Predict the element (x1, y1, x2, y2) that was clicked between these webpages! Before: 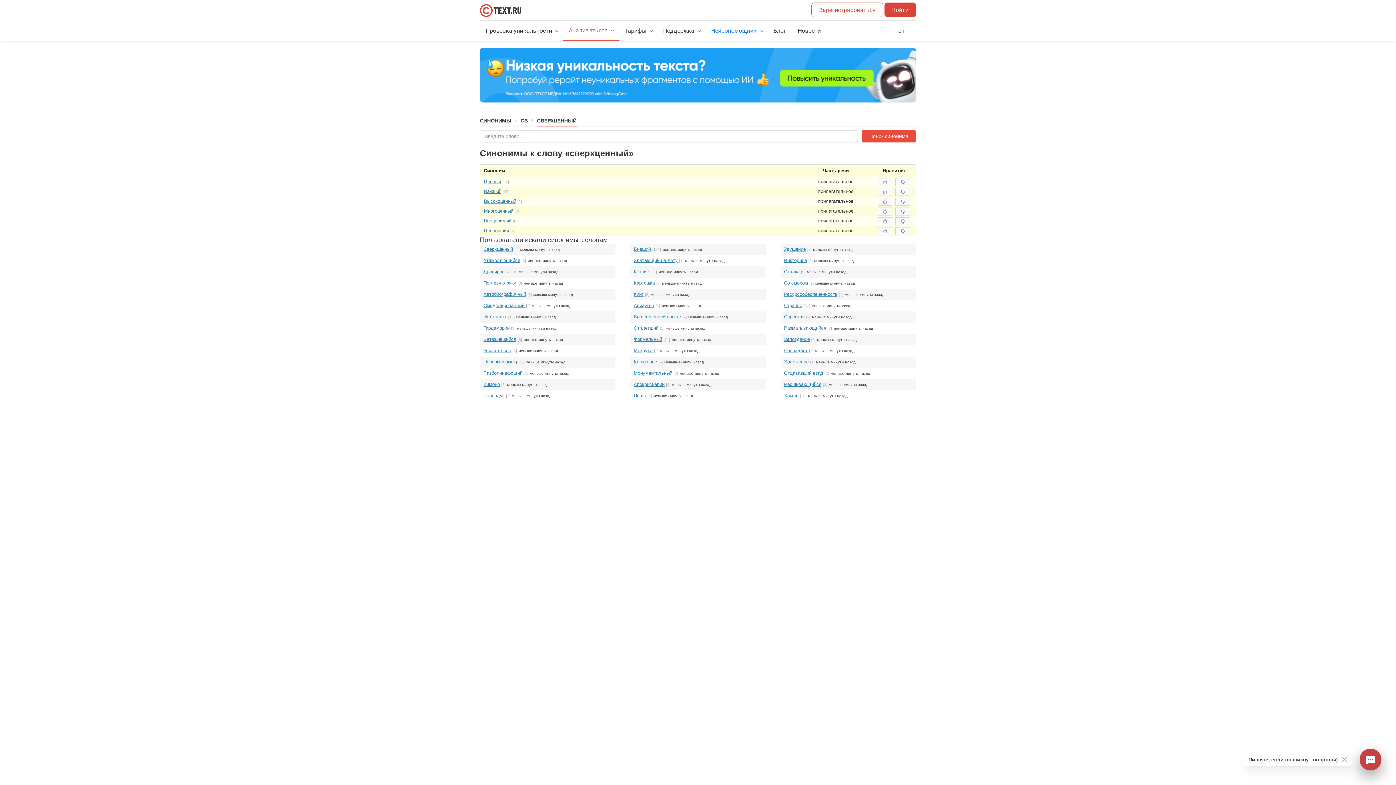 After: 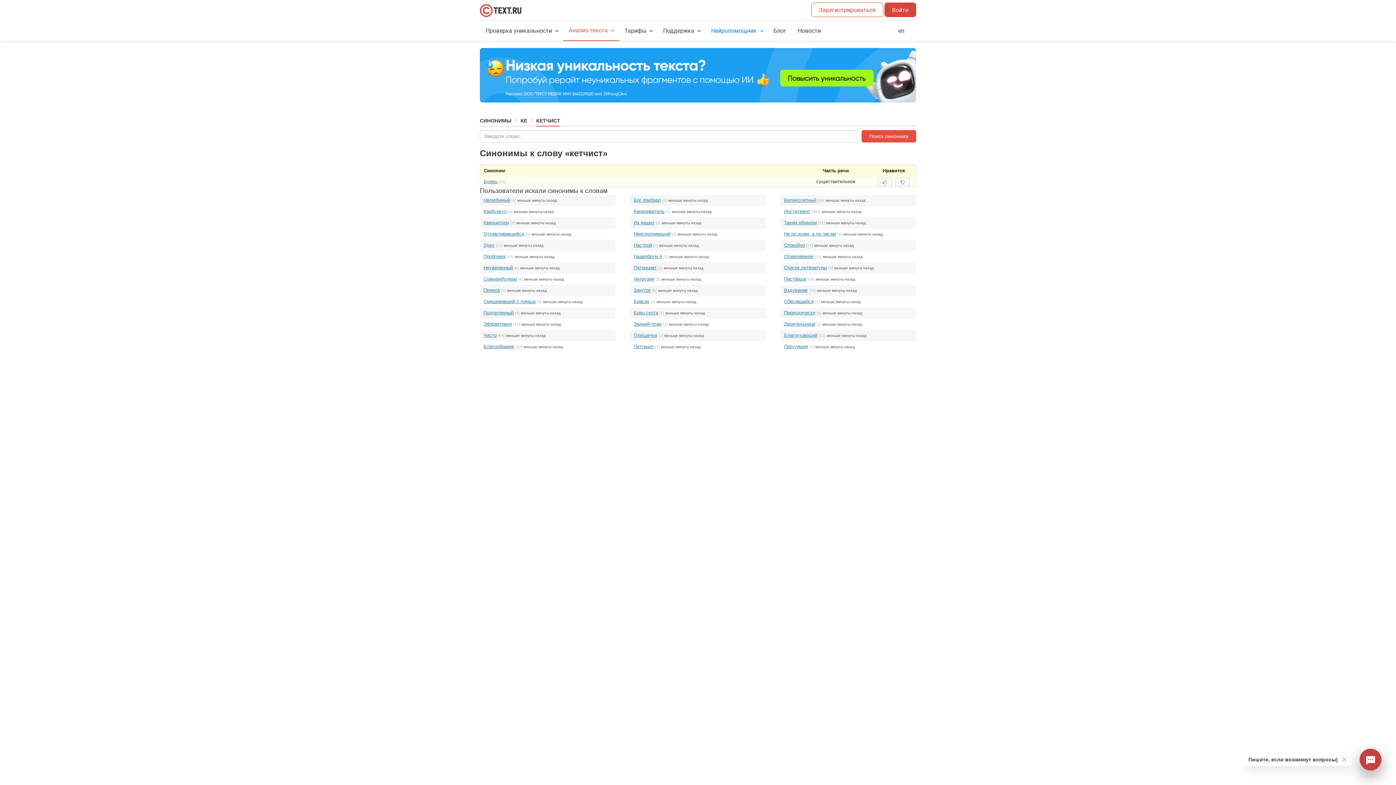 Action: label: Кетчист bbox: (633, 269, 651, 274)